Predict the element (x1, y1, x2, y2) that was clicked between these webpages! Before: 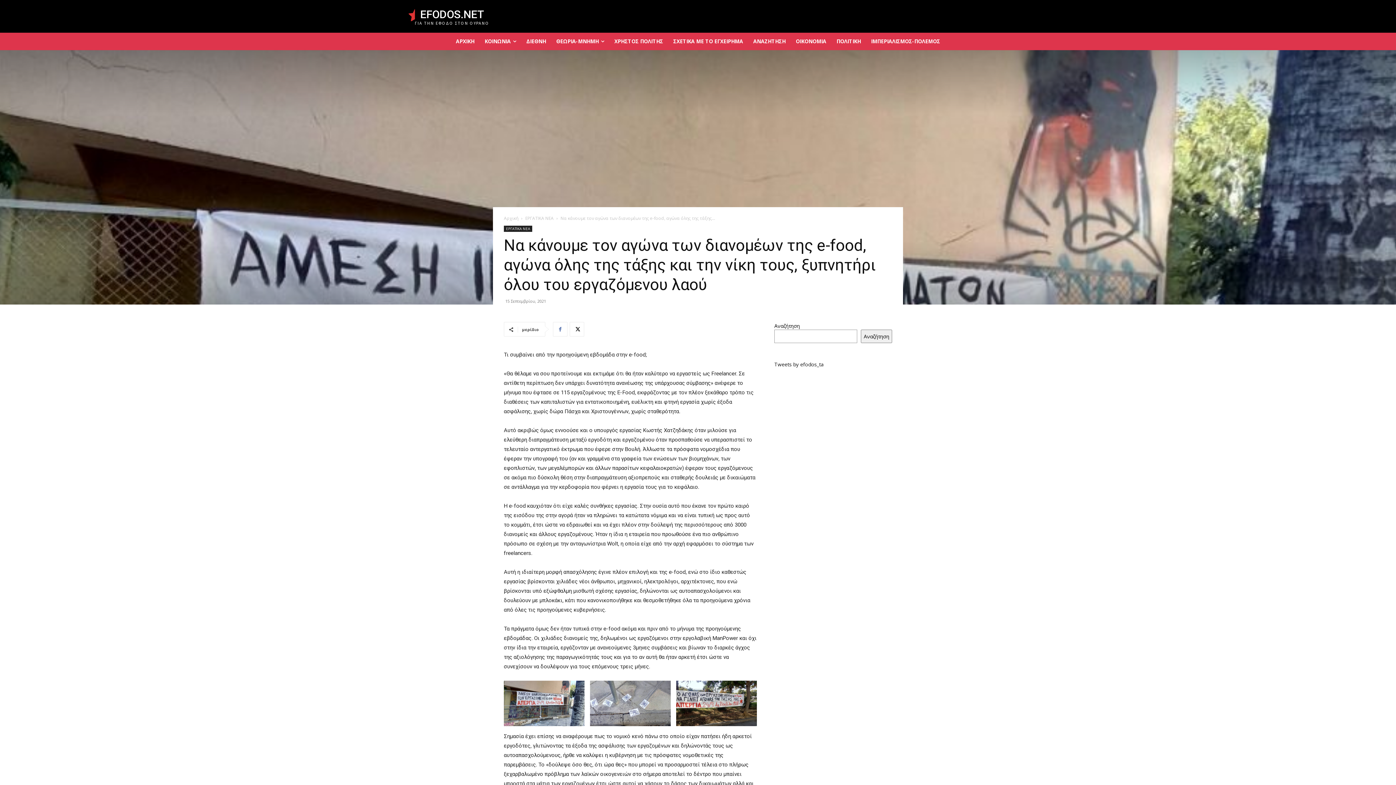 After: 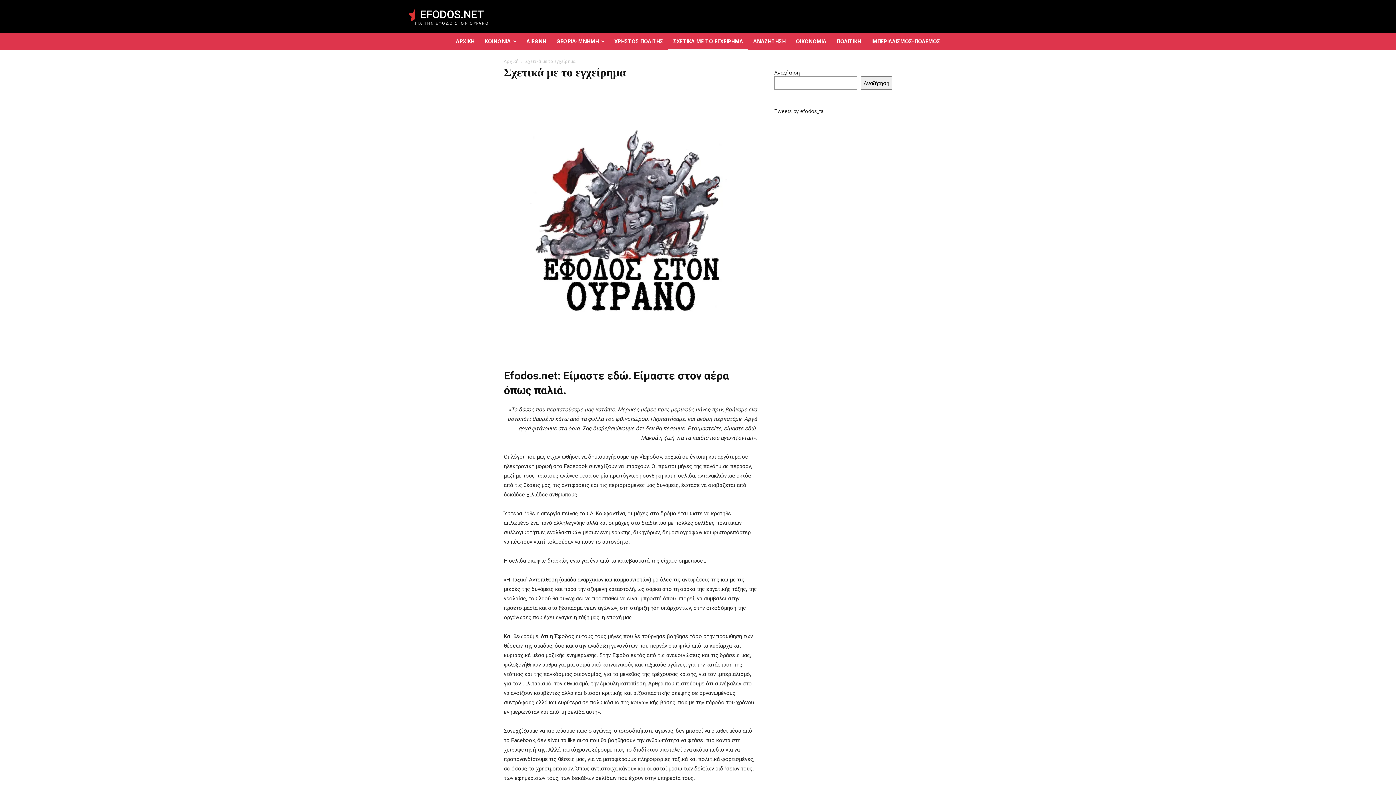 Action: label: ΣΧΕΤΙΚΑ ΜΕ ΤΟ ΕΓΧΕΙΡΗΜΑ bbox: (668, 32, 748, 50)